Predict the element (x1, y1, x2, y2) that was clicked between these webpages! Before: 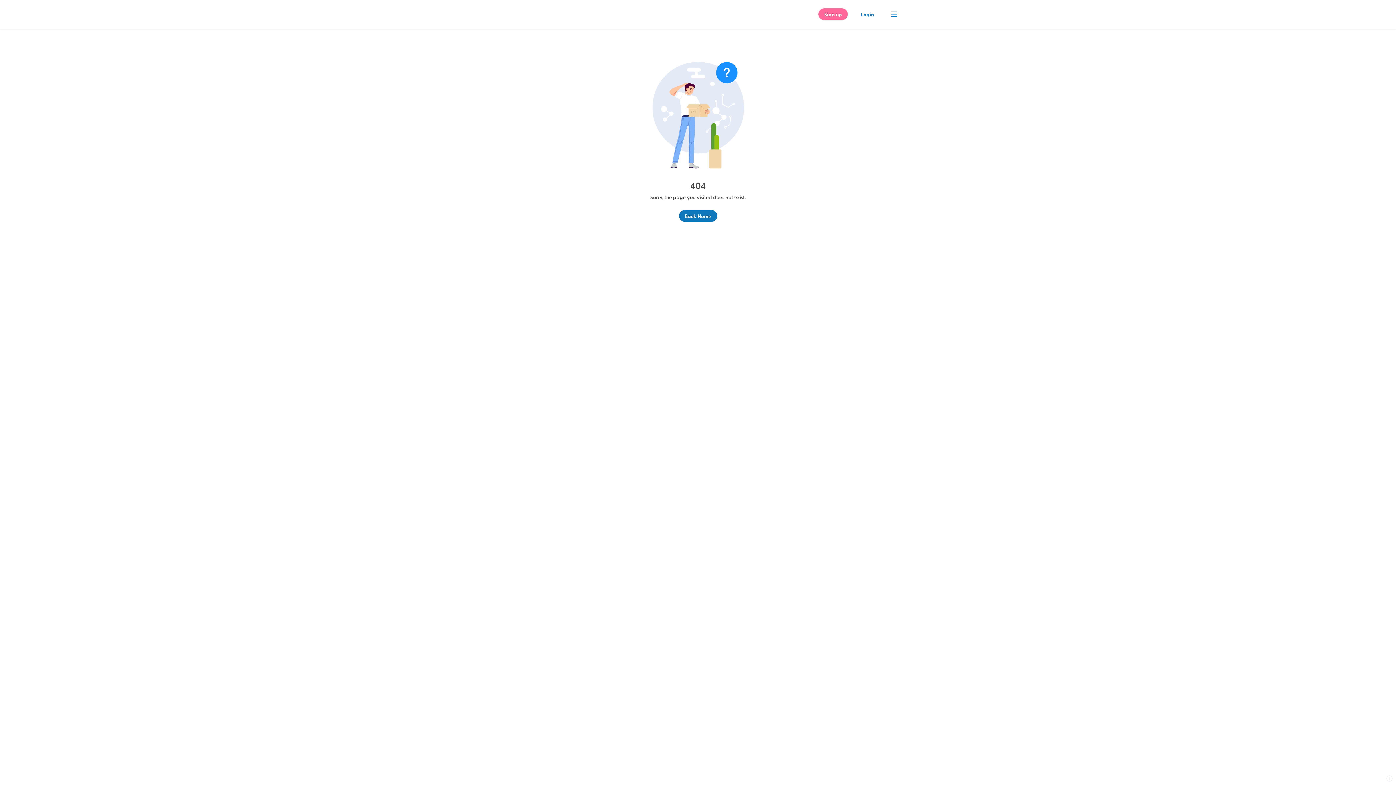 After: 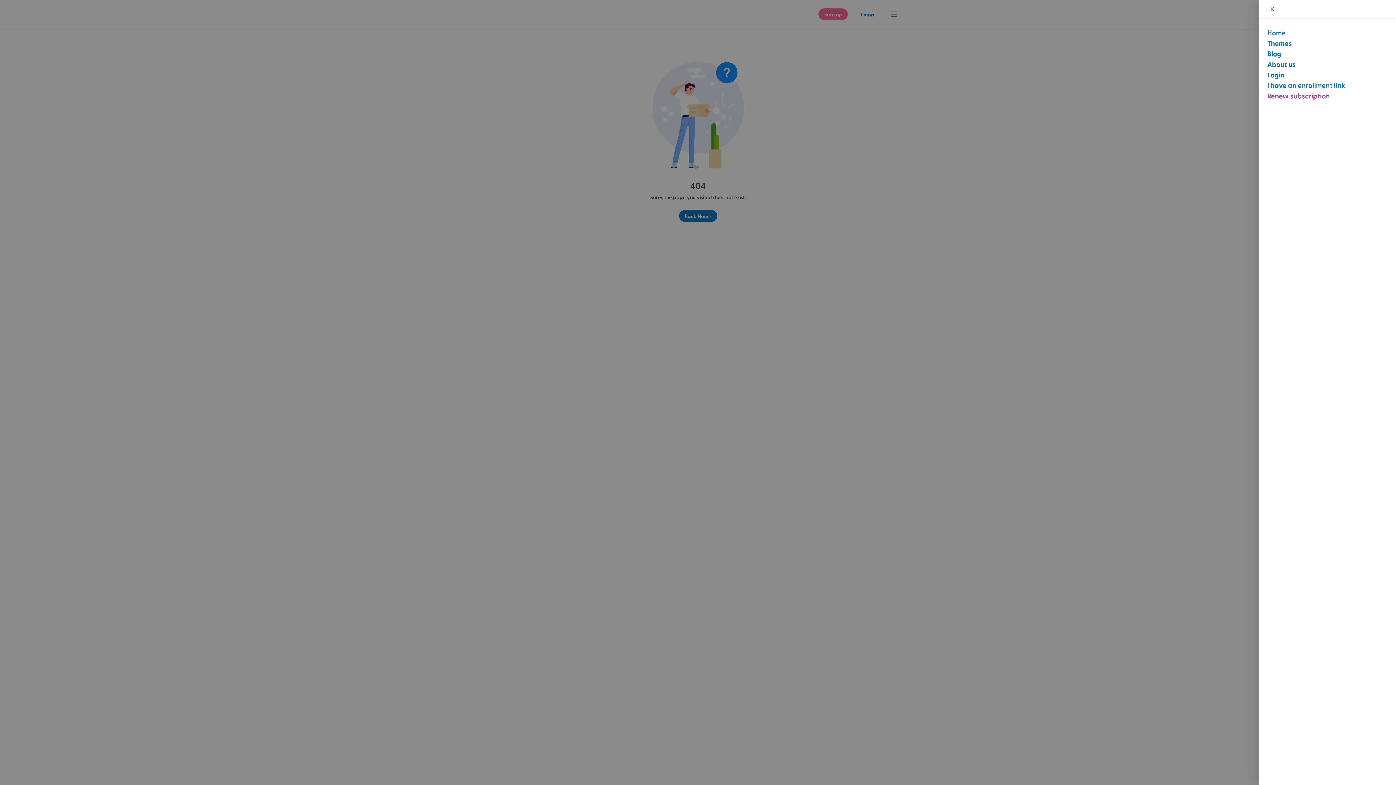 Action: bbox: (887, 6, 901, 21)